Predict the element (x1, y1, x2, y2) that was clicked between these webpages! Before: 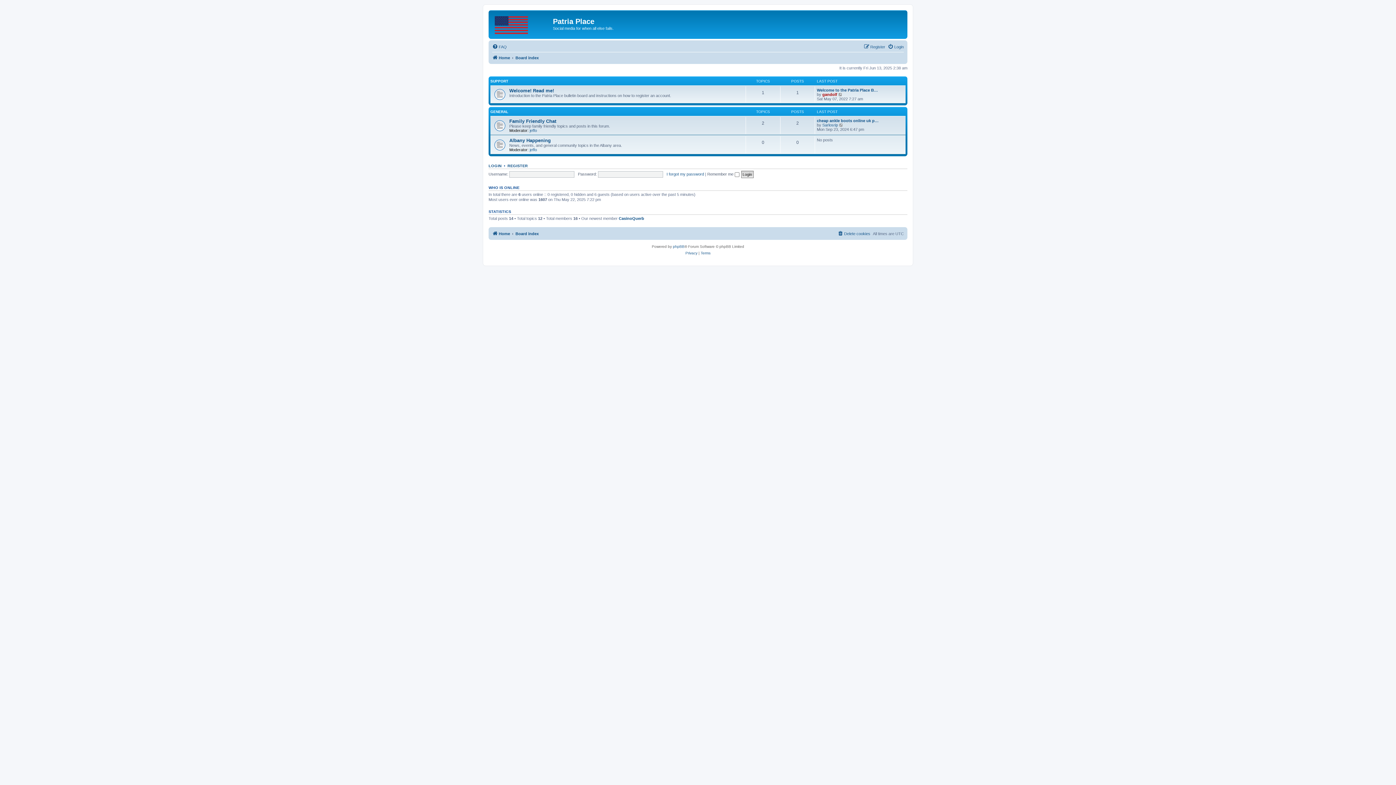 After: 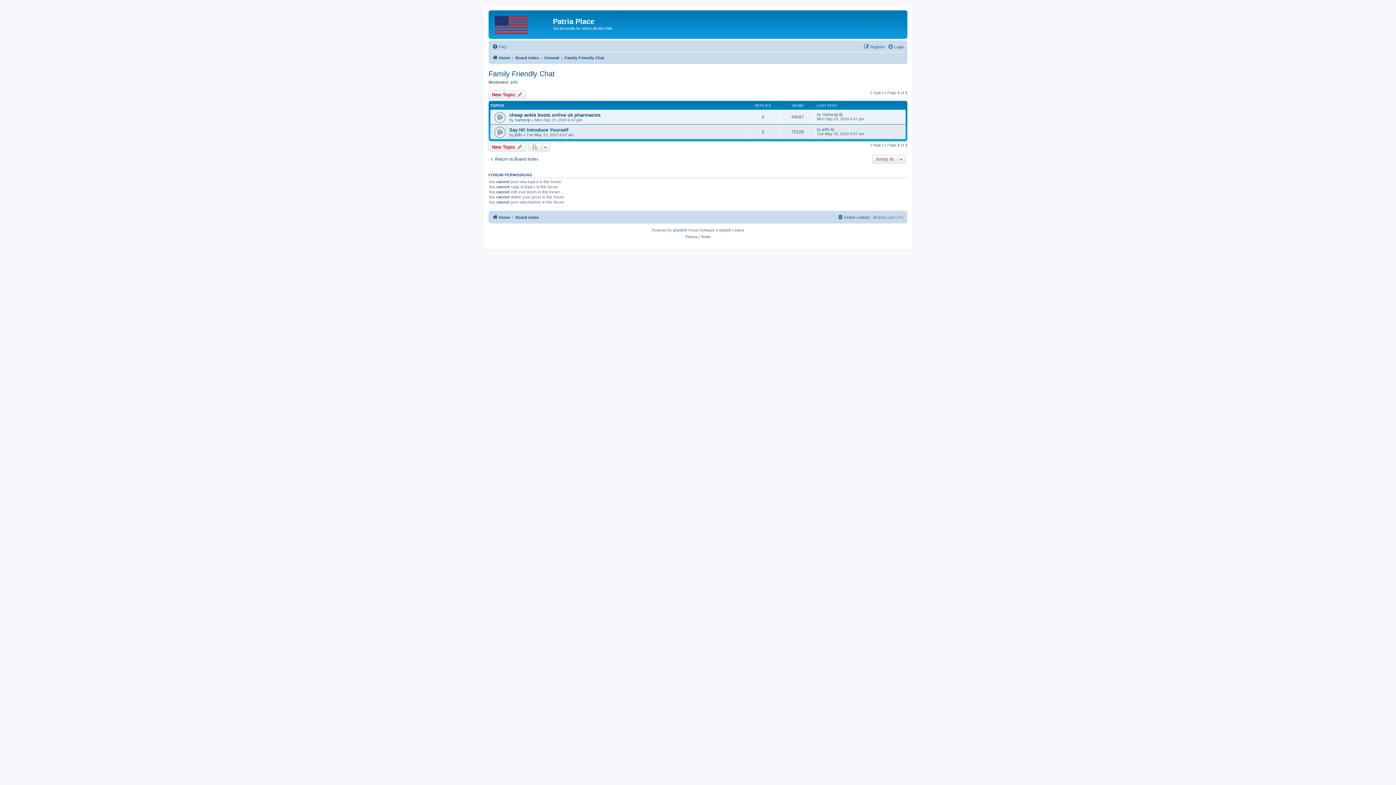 Action: label: Family Friendly Chat bbox: (509, 118, 556, 124)